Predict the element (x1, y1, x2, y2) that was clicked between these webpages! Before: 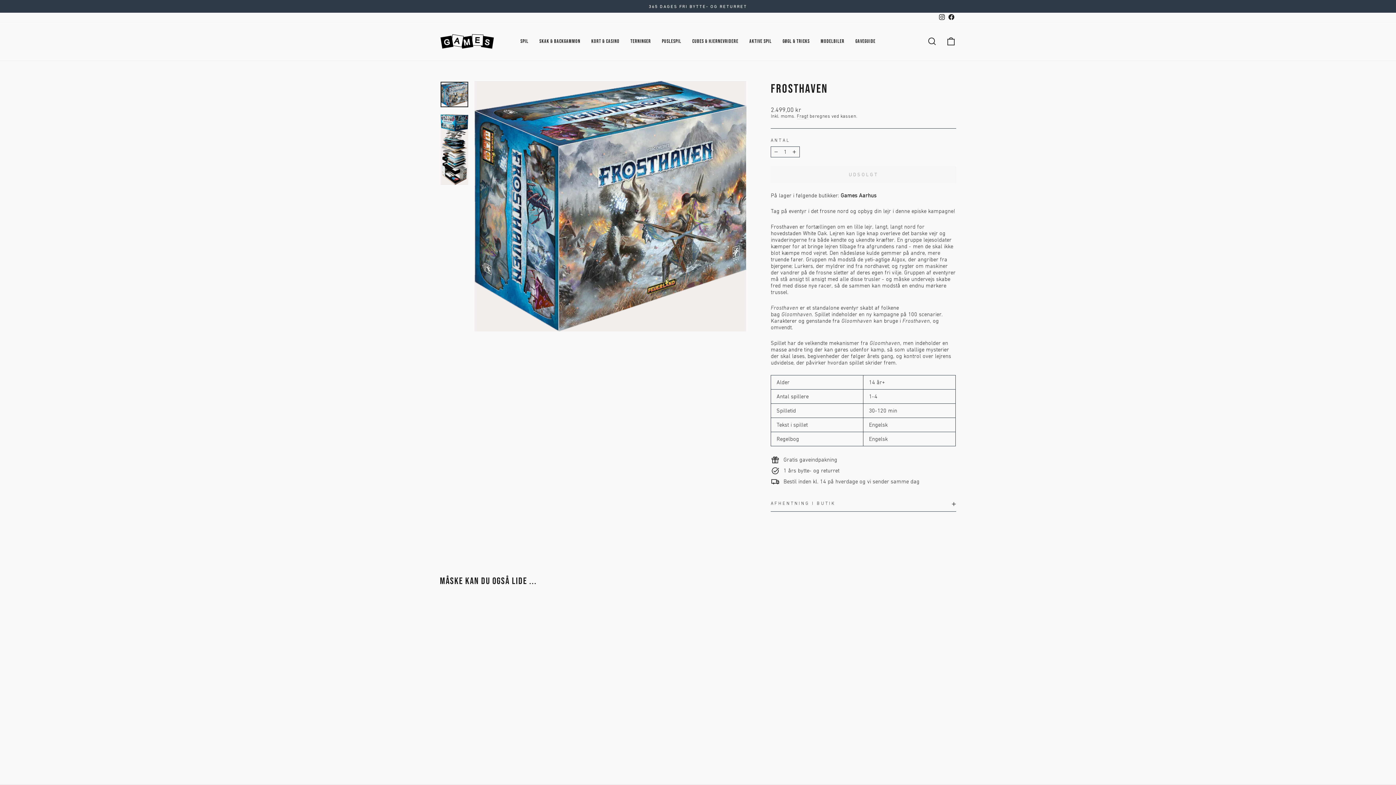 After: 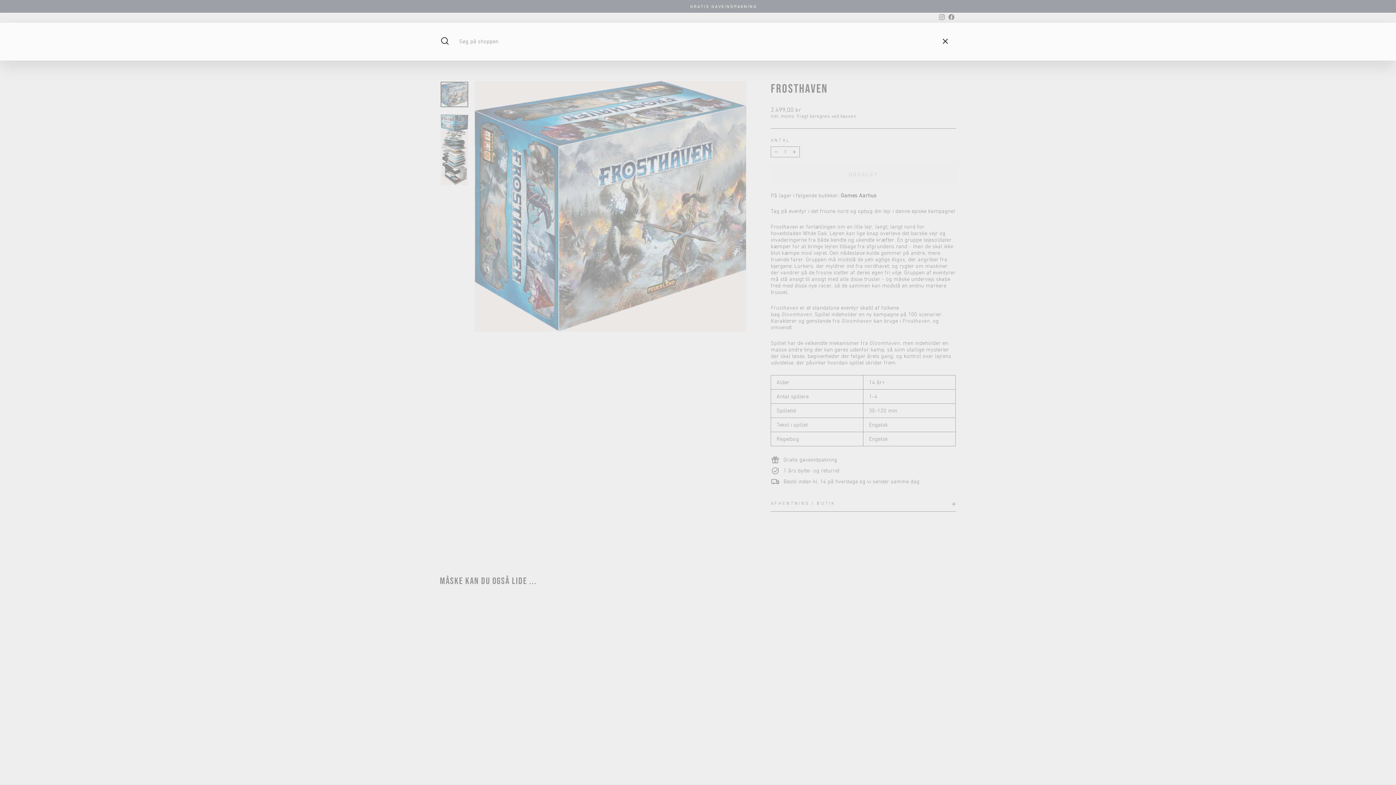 Action: bbox: (922, 33, 941, 49) label: SØG